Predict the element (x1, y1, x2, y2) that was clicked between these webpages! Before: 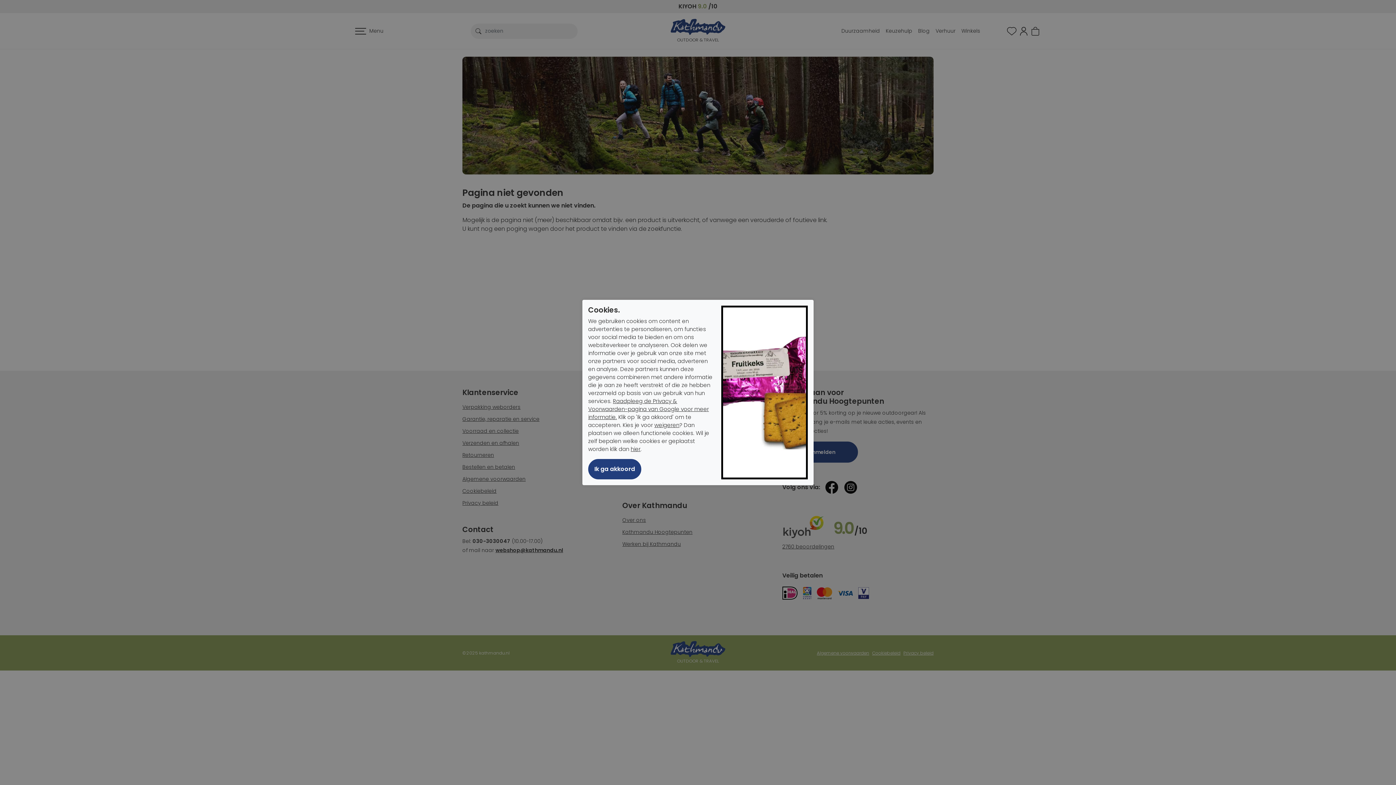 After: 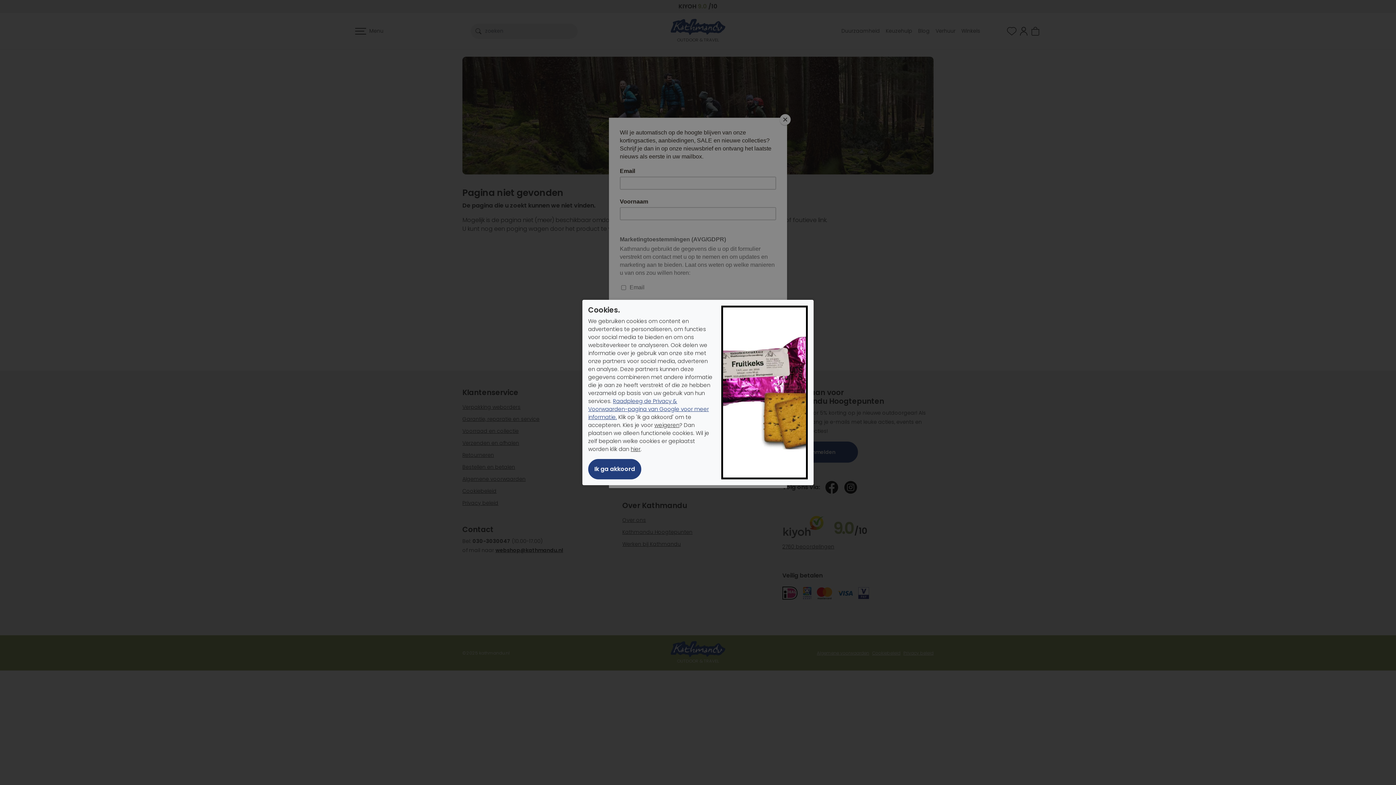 Action: bbox: (588, 397, 709, 421) label: Raadpleeg de Privacy & Voorwaarden-pagina van Google voor meer informatie.